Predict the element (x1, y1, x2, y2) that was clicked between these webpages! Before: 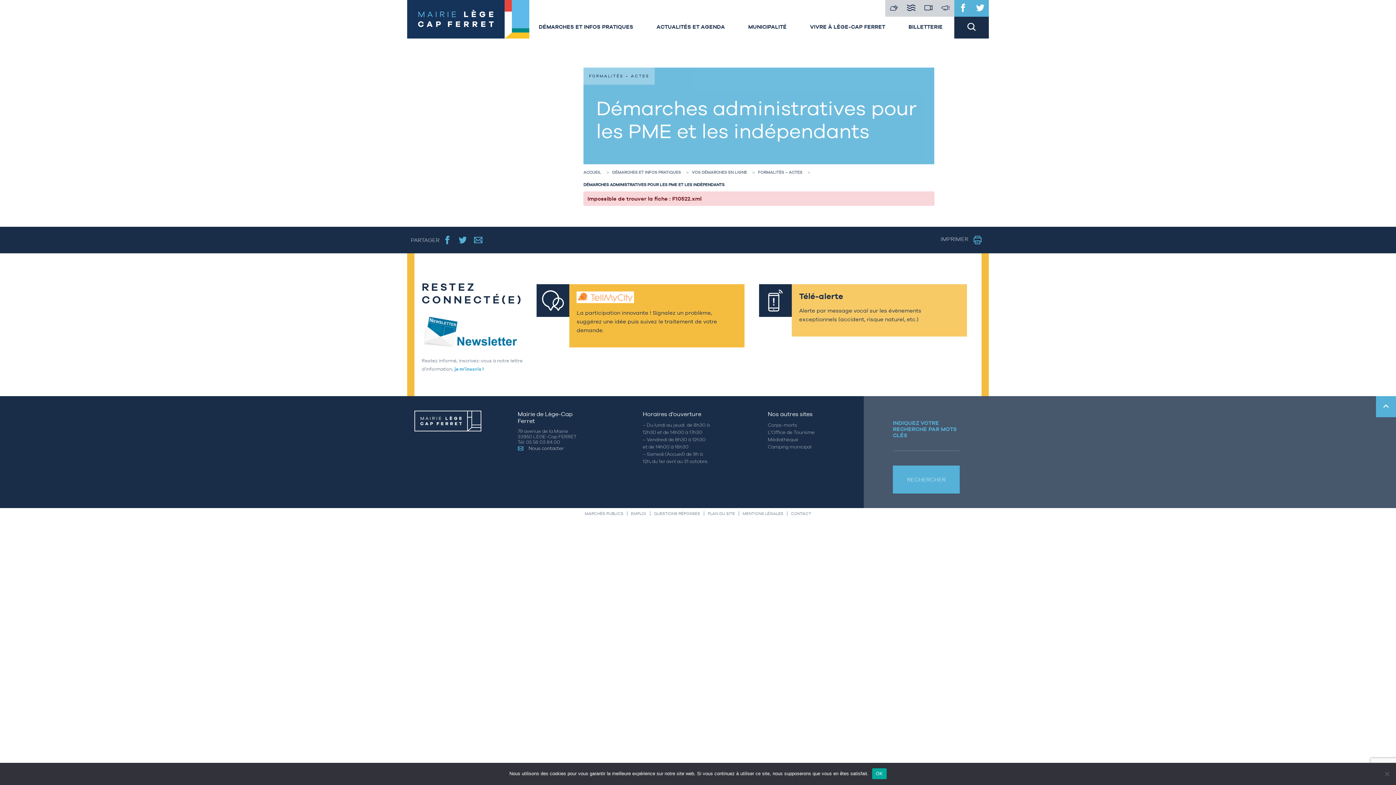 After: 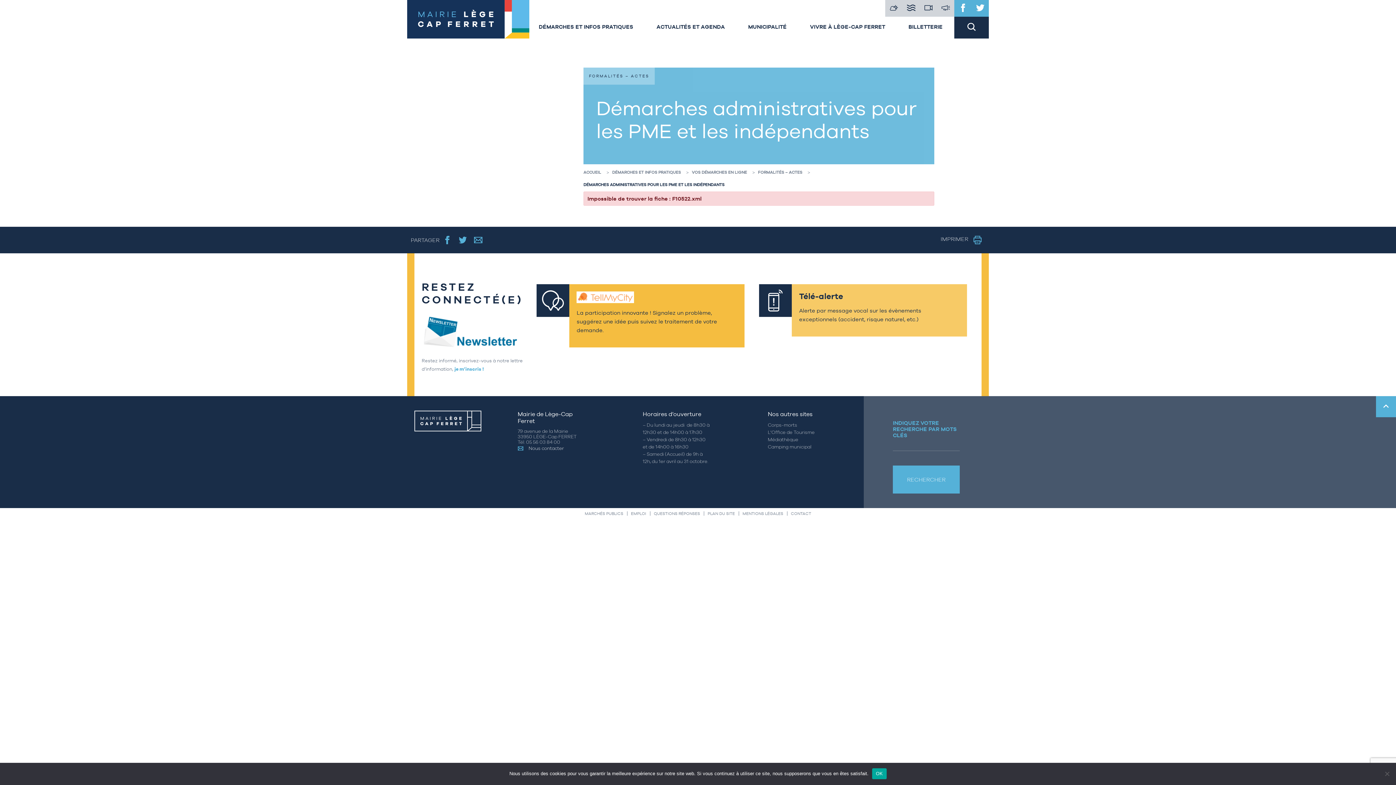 Action: bbox: (954, 0, 971, 16)